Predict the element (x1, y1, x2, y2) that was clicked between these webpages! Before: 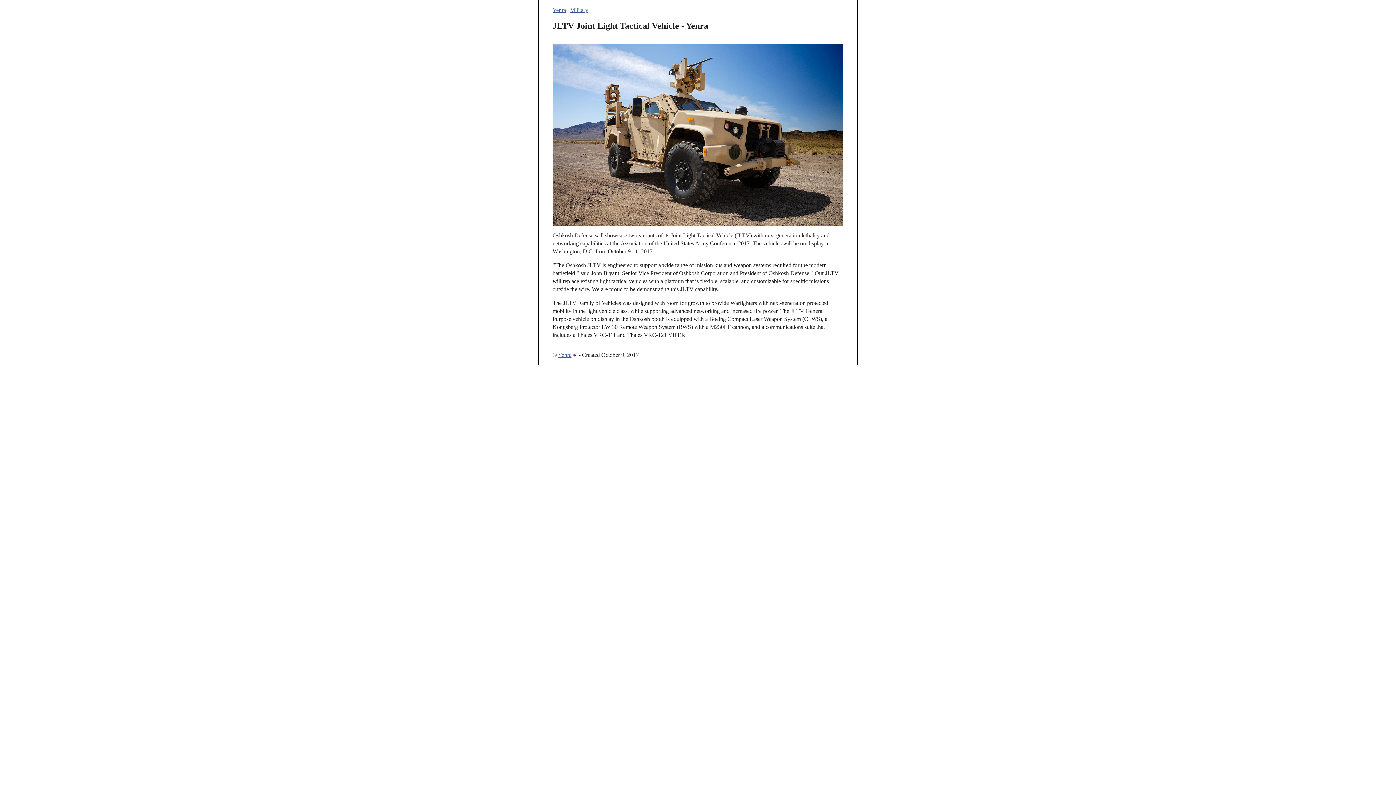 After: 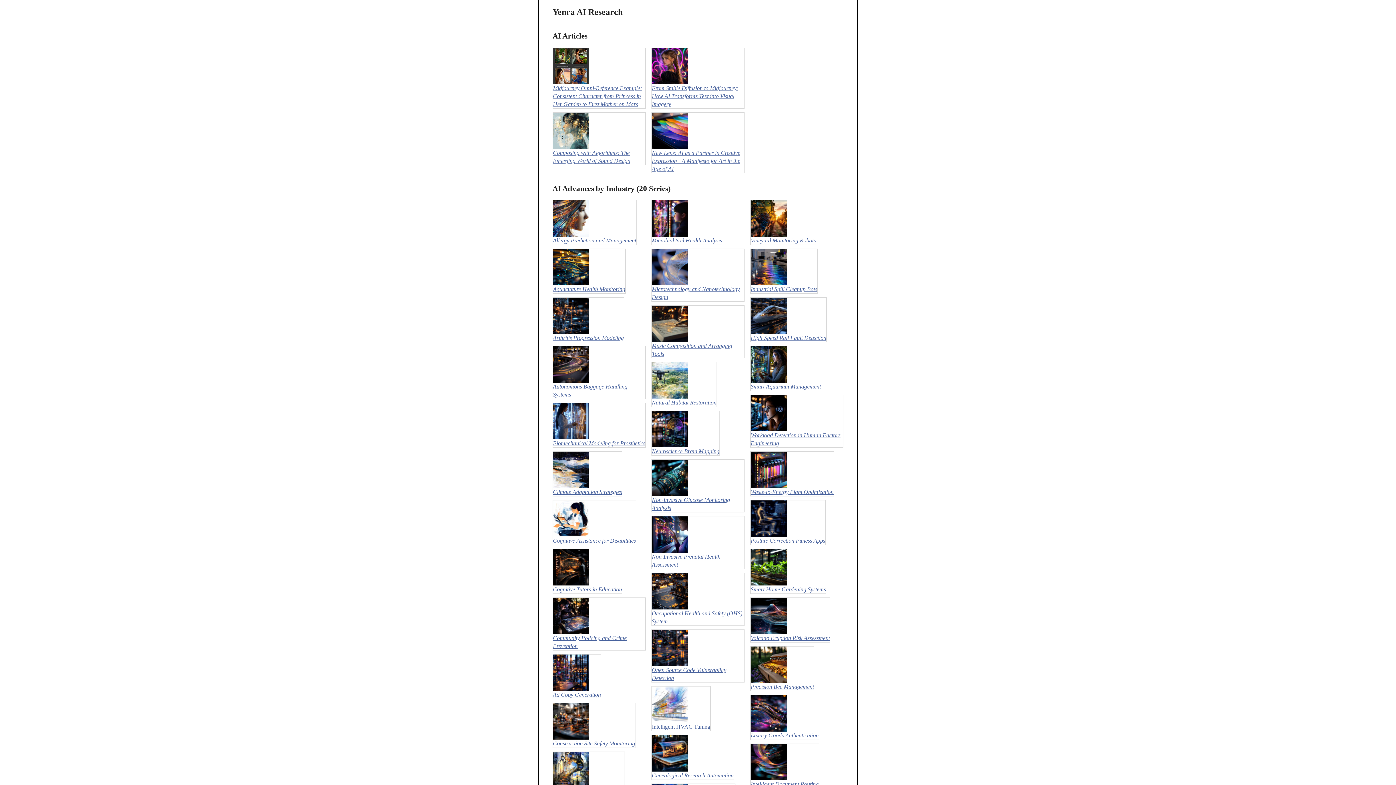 Action: bbox: (558, 352, 571, 358) label: Yenra